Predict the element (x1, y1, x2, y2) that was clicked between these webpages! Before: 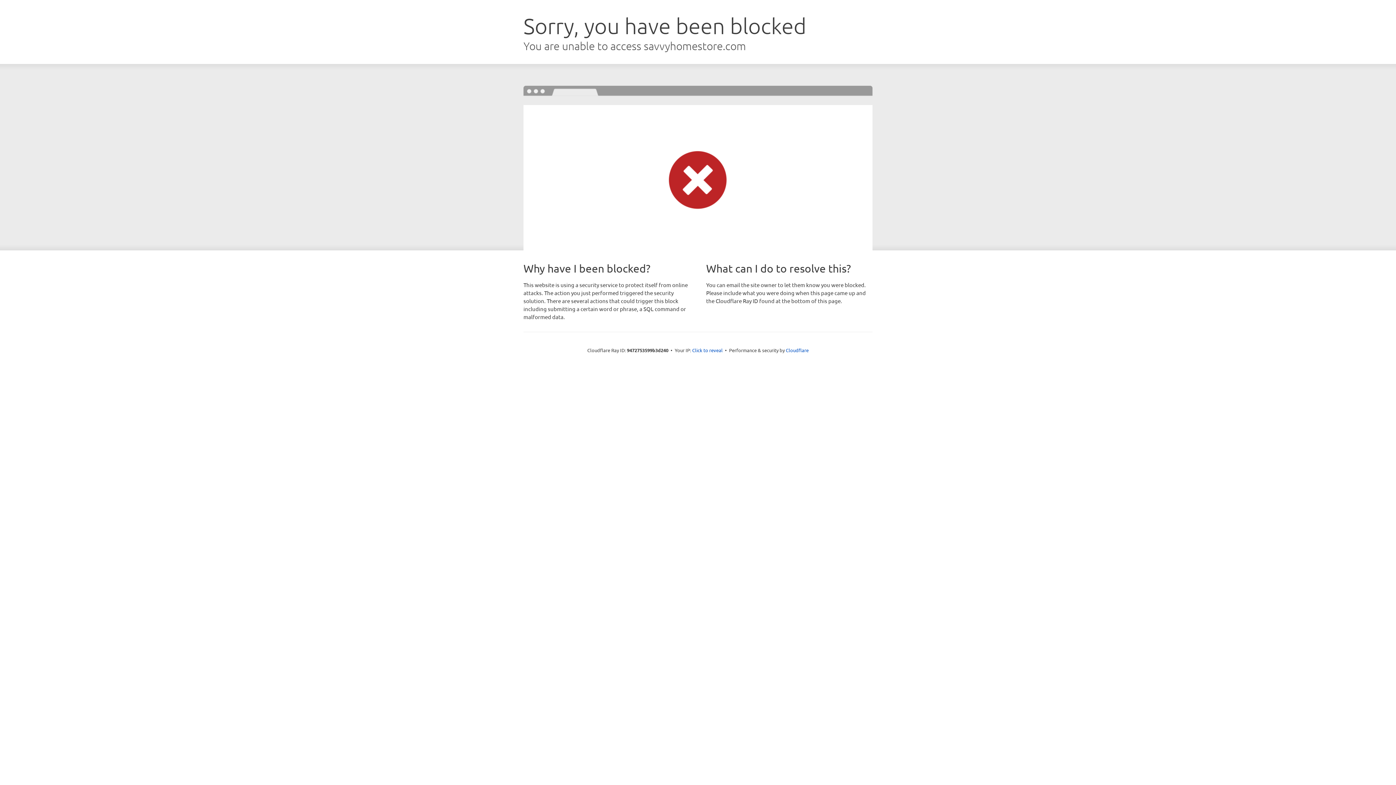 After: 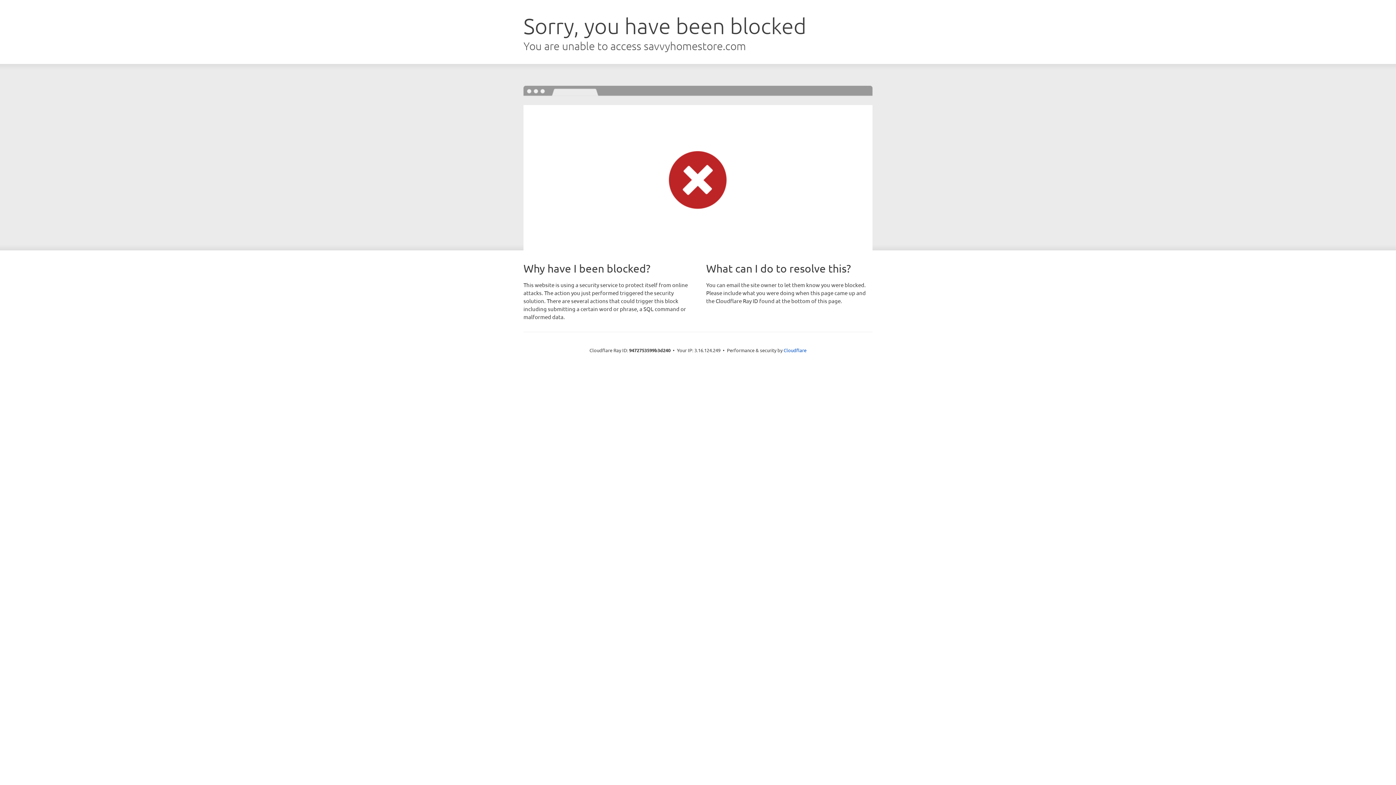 Action: bbox: (692, 346, 722, 353) label: Click to reveal